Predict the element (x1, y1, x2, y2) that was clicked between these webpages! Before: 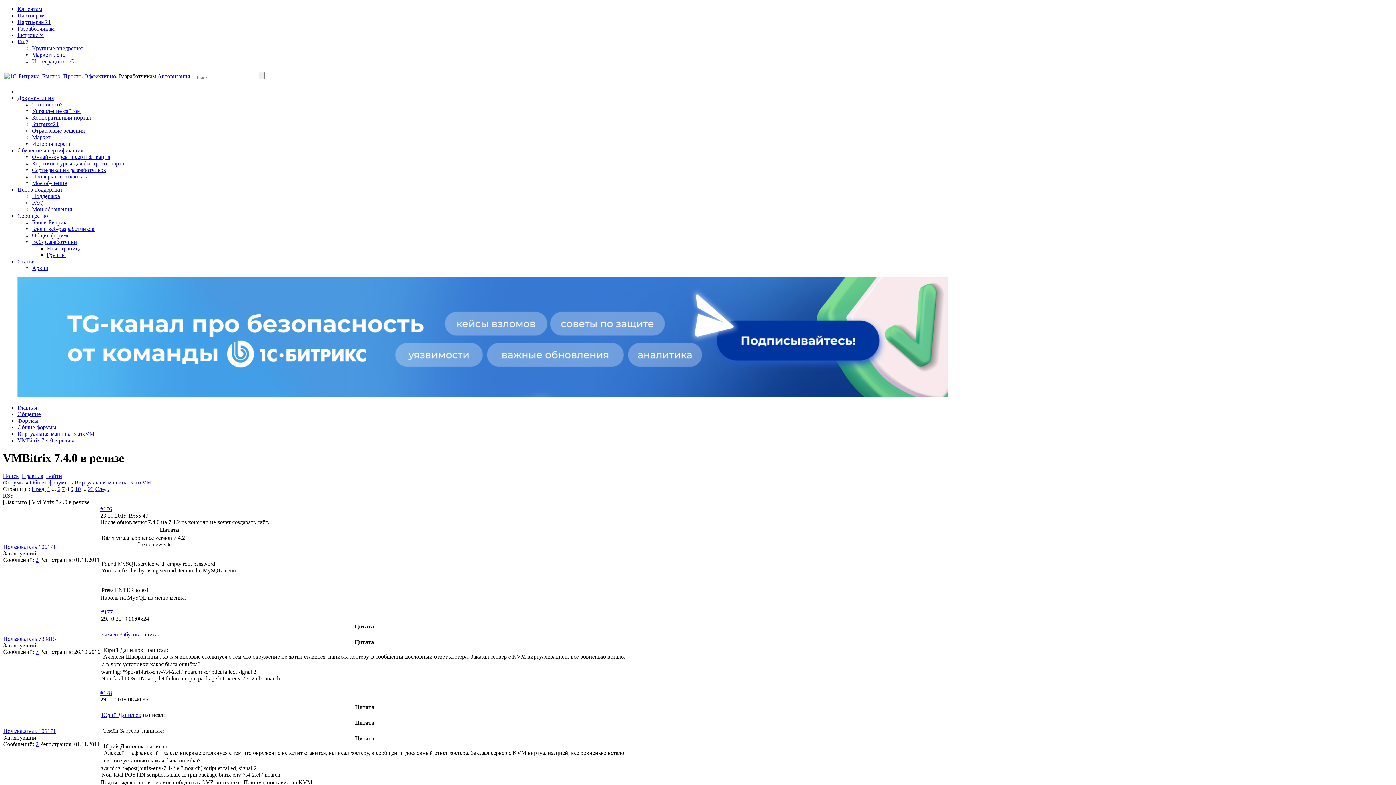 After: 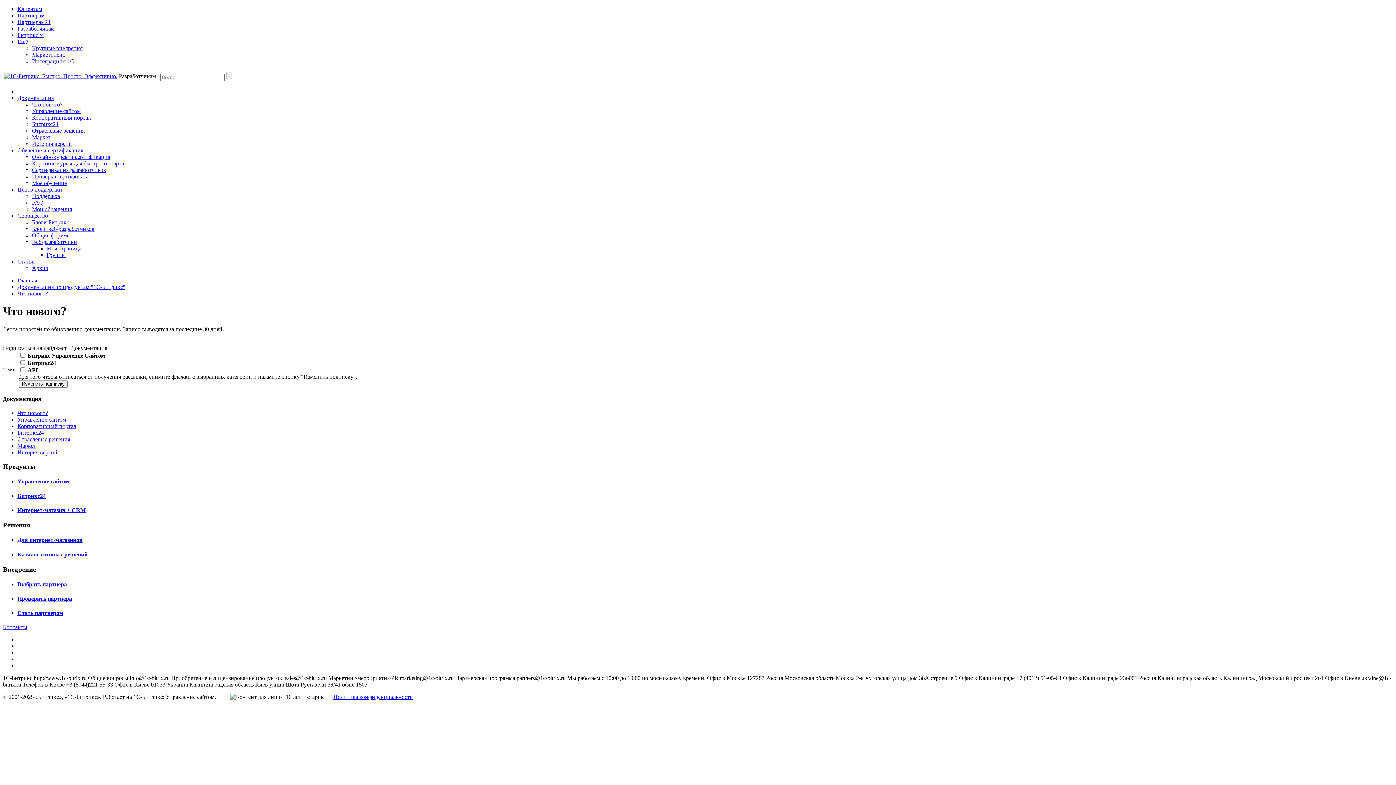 Action: bbox: (32, 101, 62, 107) label: Что нового?